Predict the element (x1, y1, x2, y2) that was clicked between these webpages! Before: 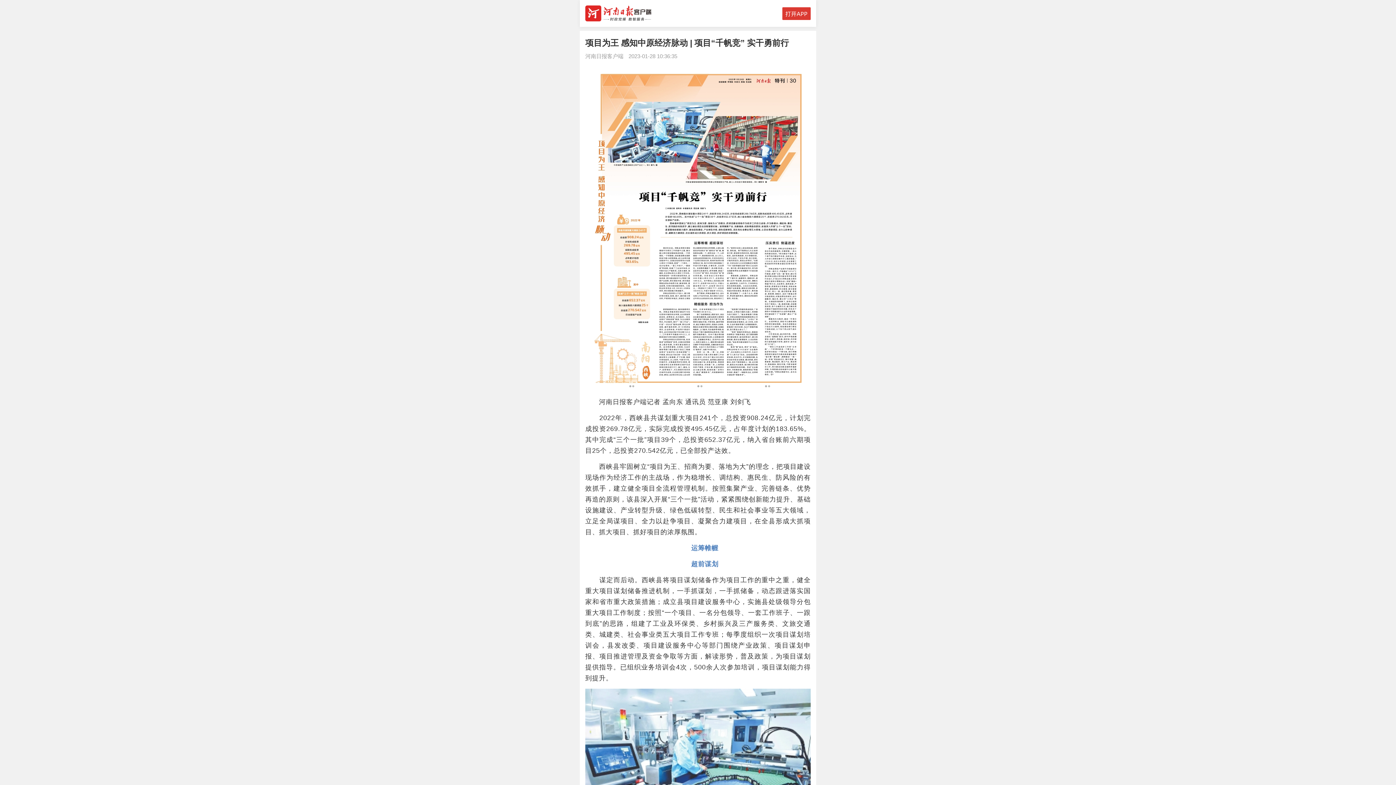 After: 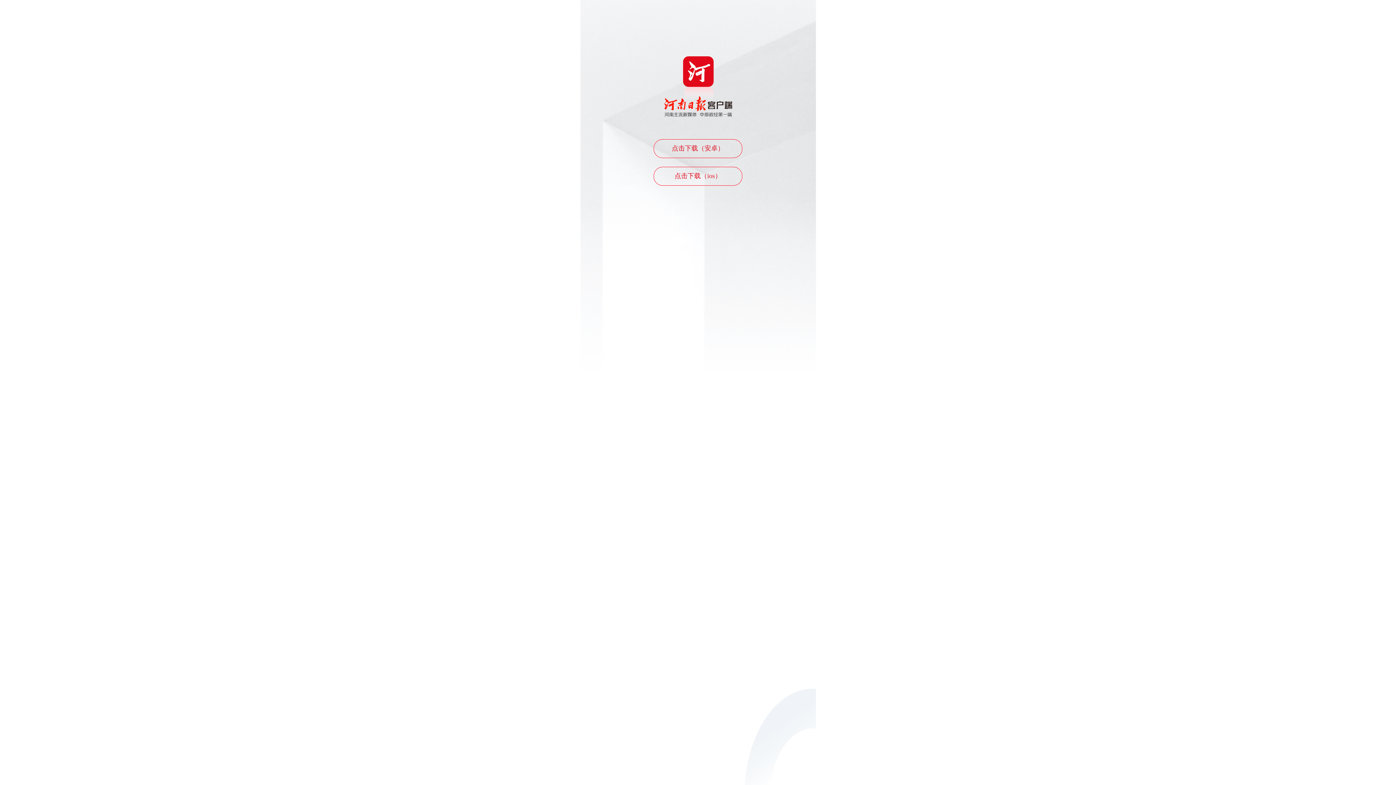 Action: bbox: (782, 7, 810, 19)